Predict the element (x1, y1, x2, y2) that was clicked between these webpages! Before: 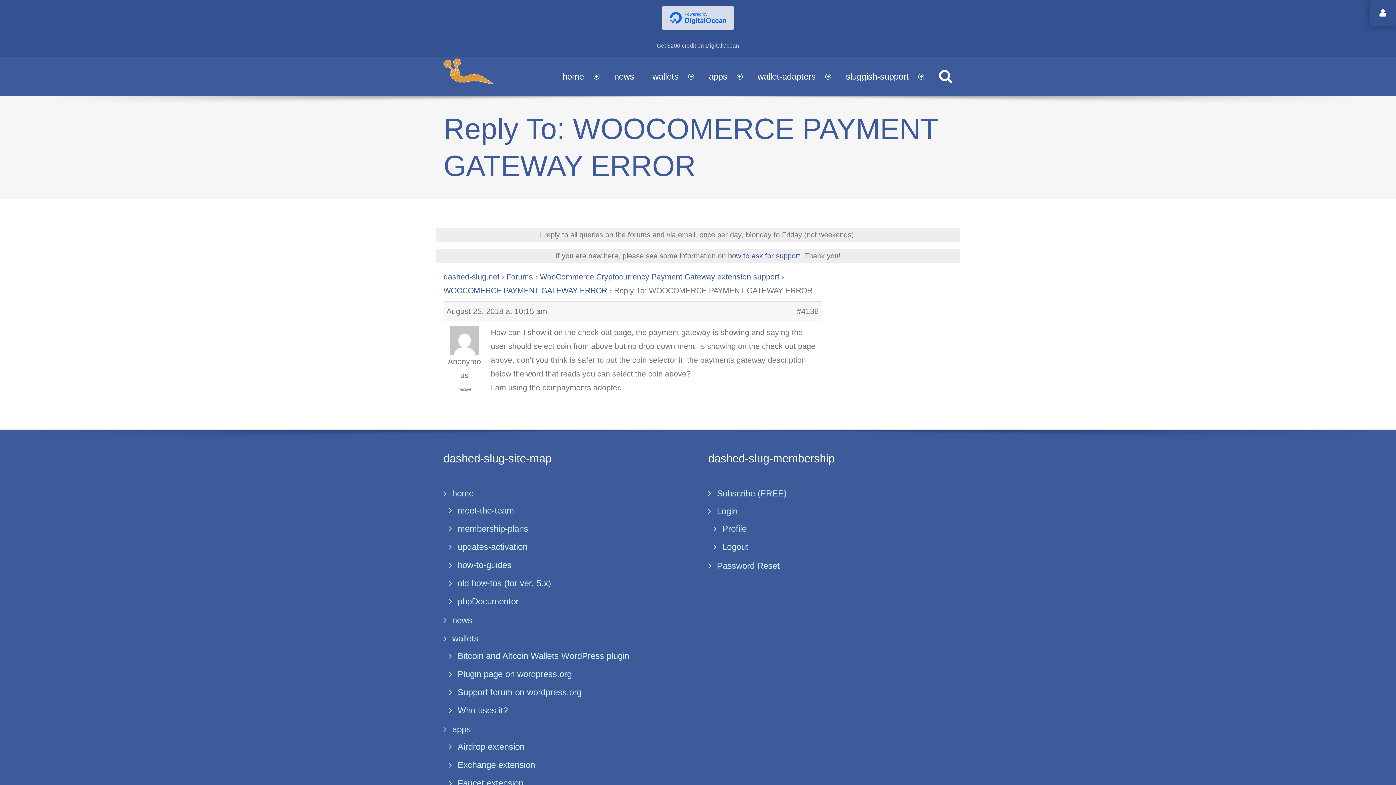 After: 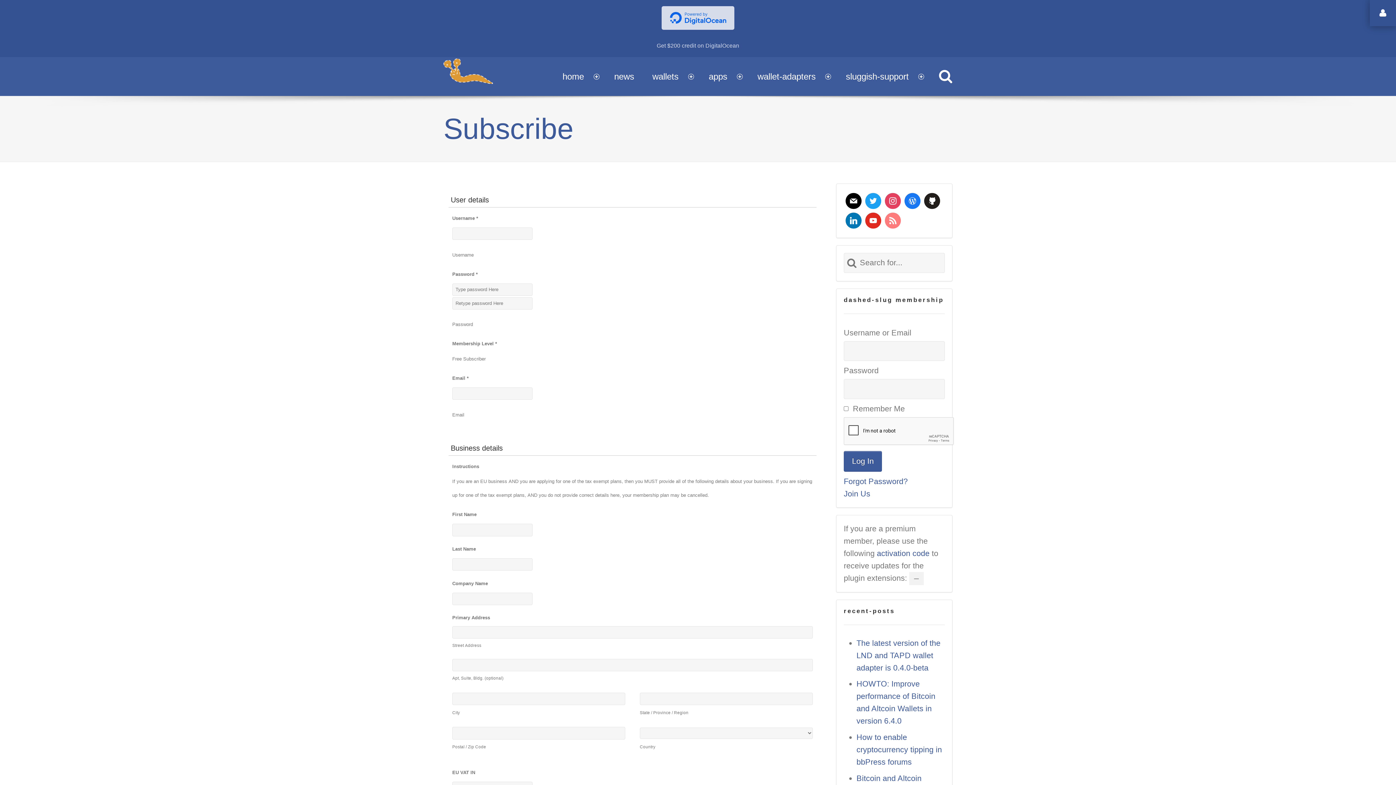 Action: bbox: (708, 485, 952, 501) label: Subscribe (FREE)